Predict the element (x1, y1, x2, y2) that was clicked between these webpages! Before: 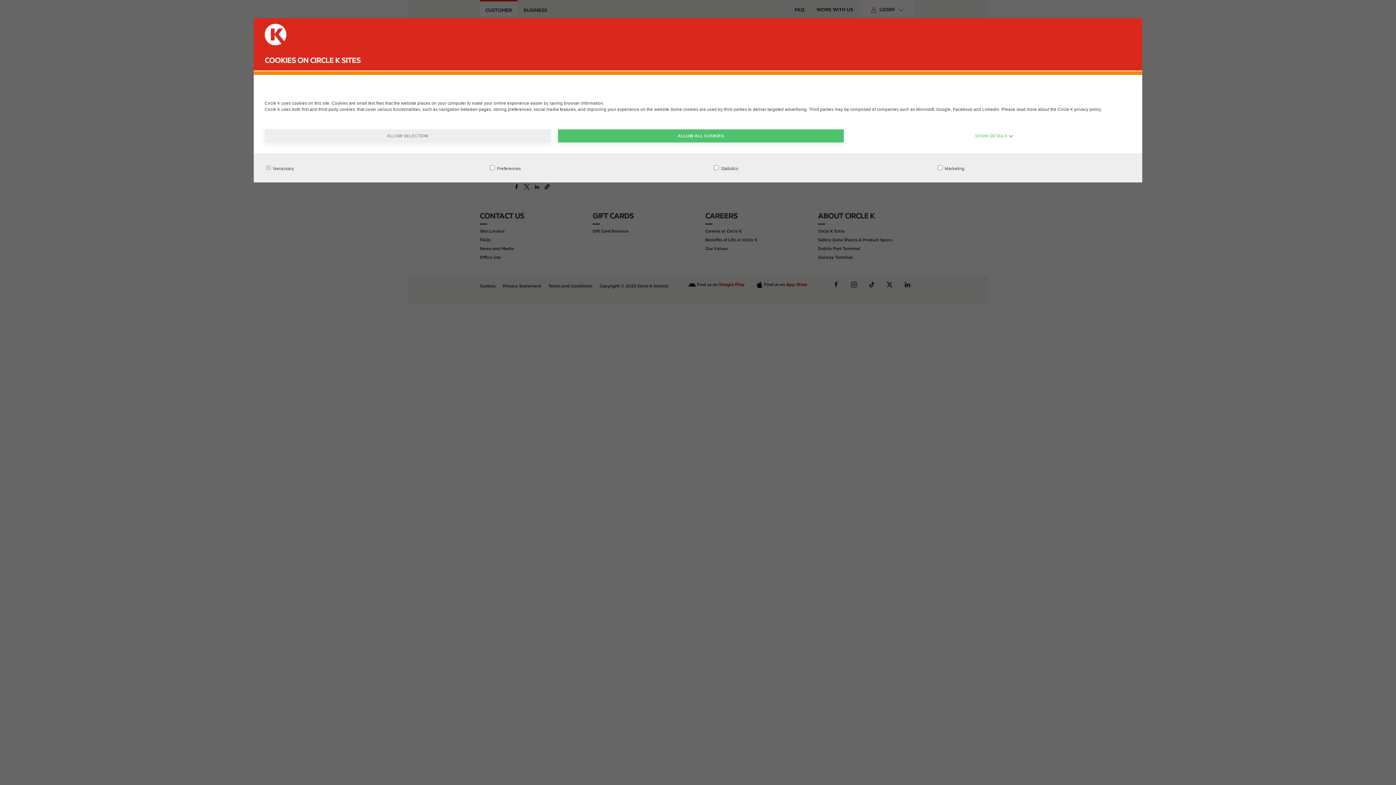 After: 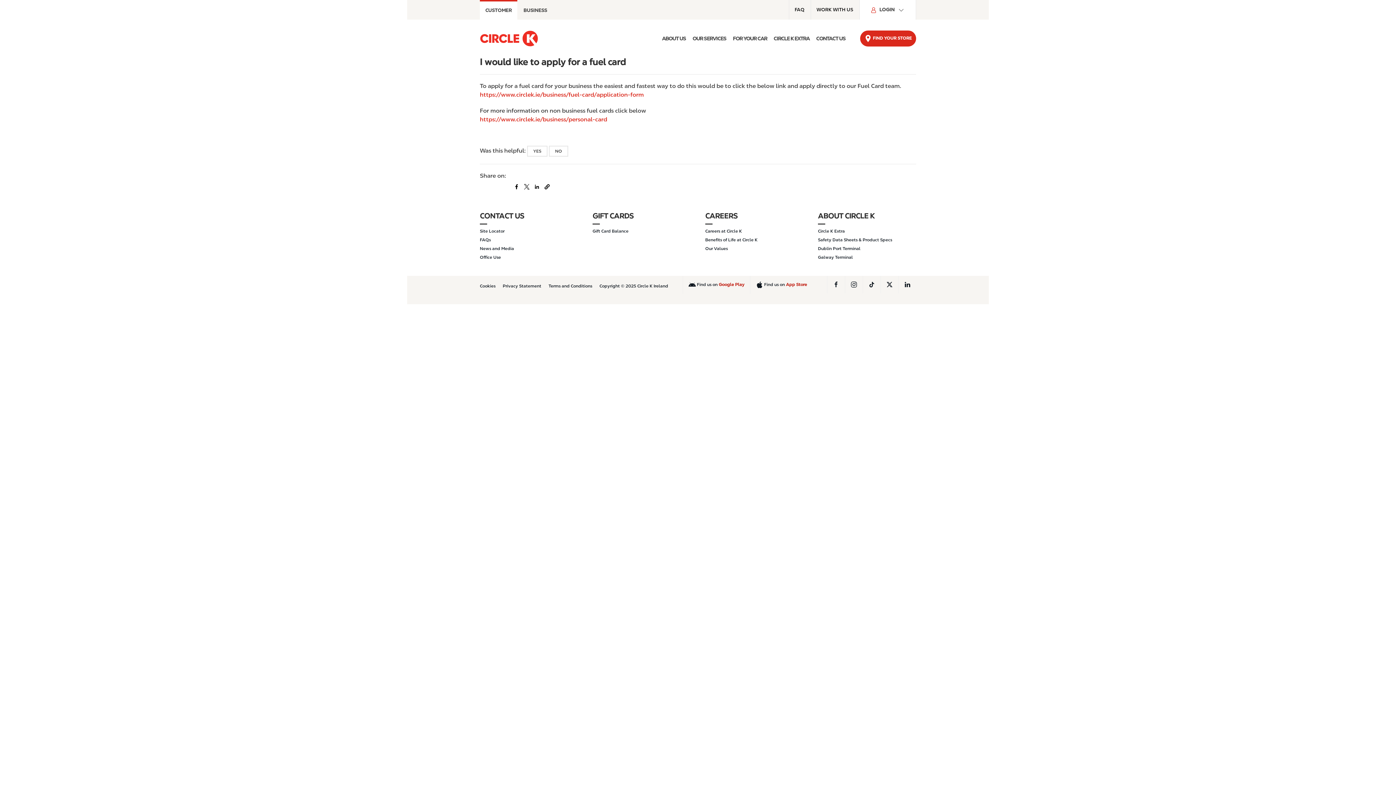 Action: bbox: (558, 129, 844, 142) label: ALLOW ALL COOKIES